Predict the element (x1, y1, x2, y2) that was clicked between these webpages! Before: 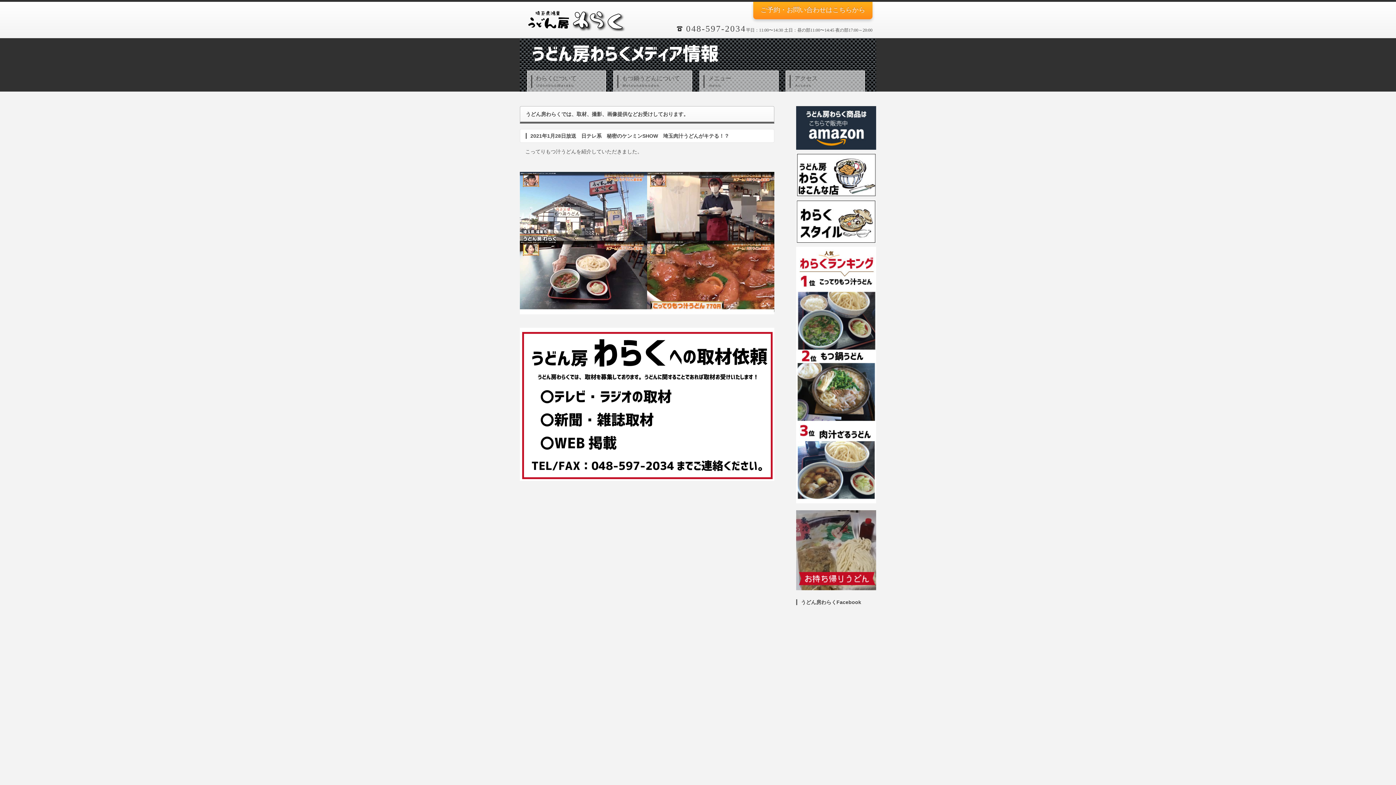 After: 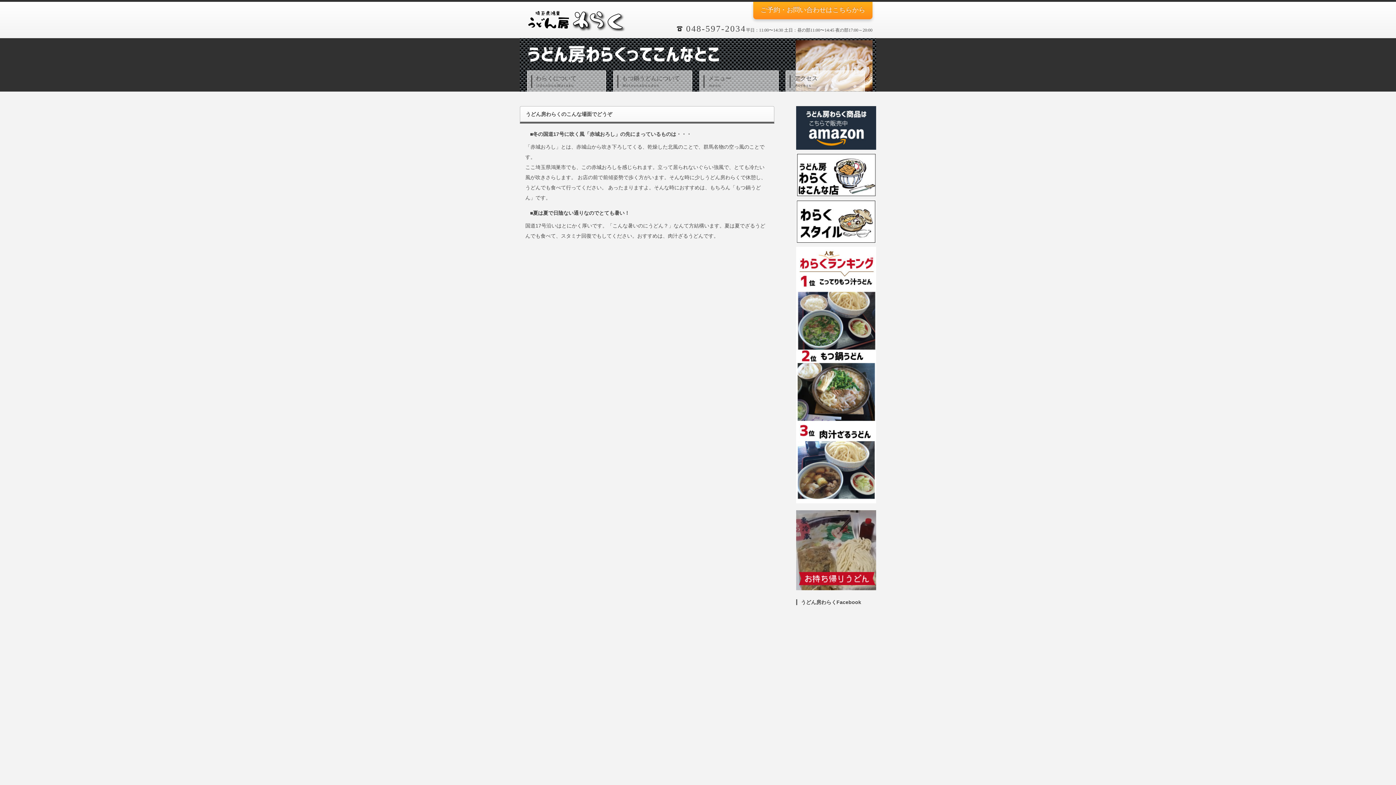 Action: bbox: (796, 238, 876, 244)